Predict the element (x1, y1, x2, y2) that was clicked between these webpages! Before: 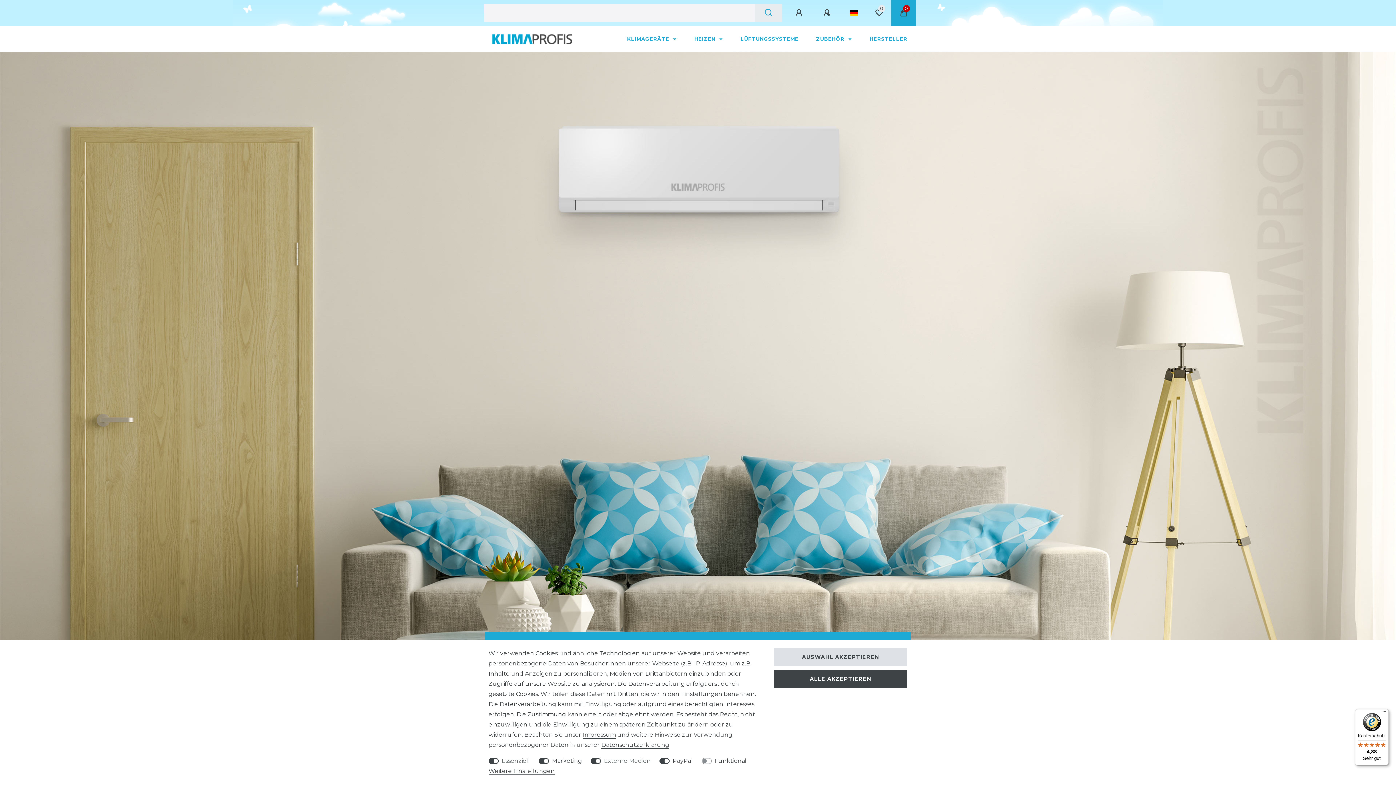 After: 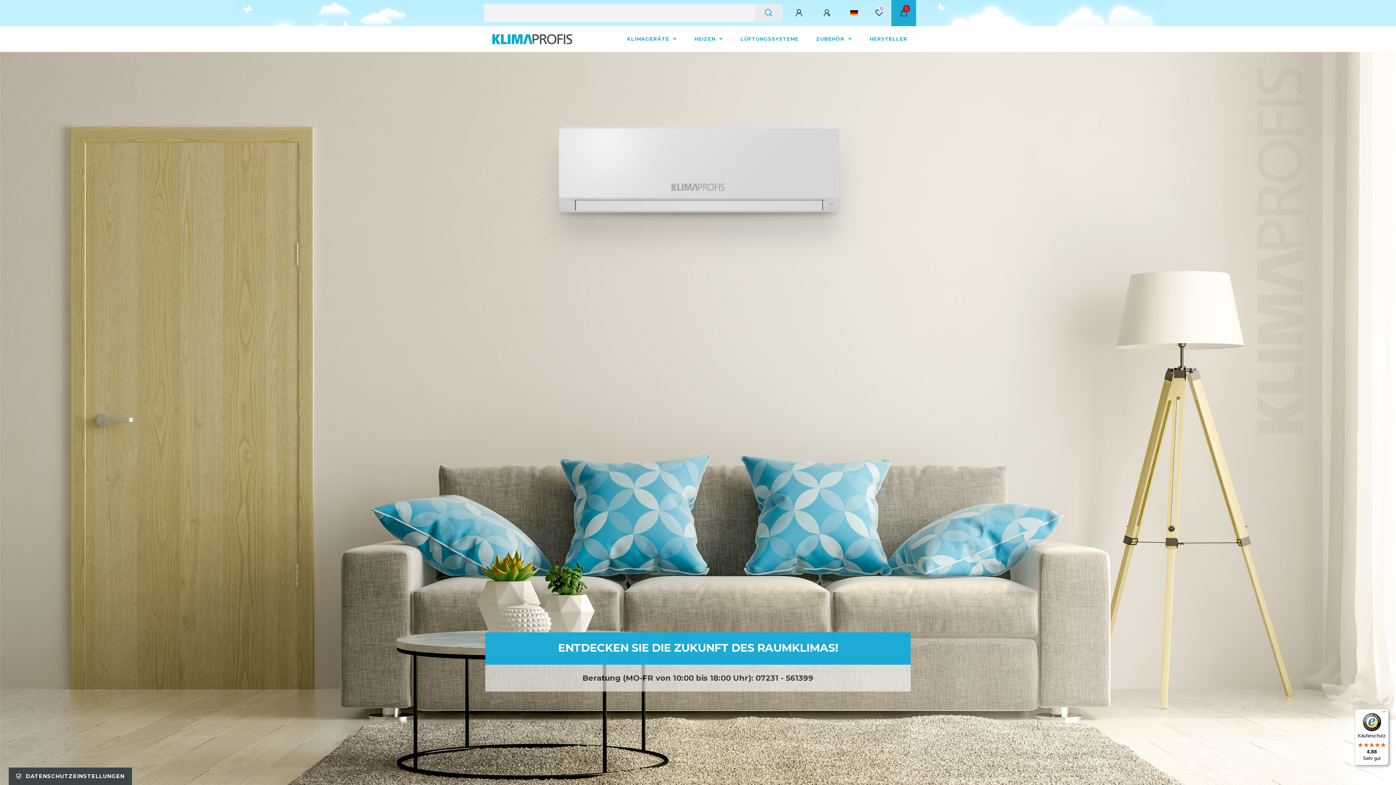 Action: bbox: (773, 670, 907, 688) label: ALLE AKZEPTIEREN